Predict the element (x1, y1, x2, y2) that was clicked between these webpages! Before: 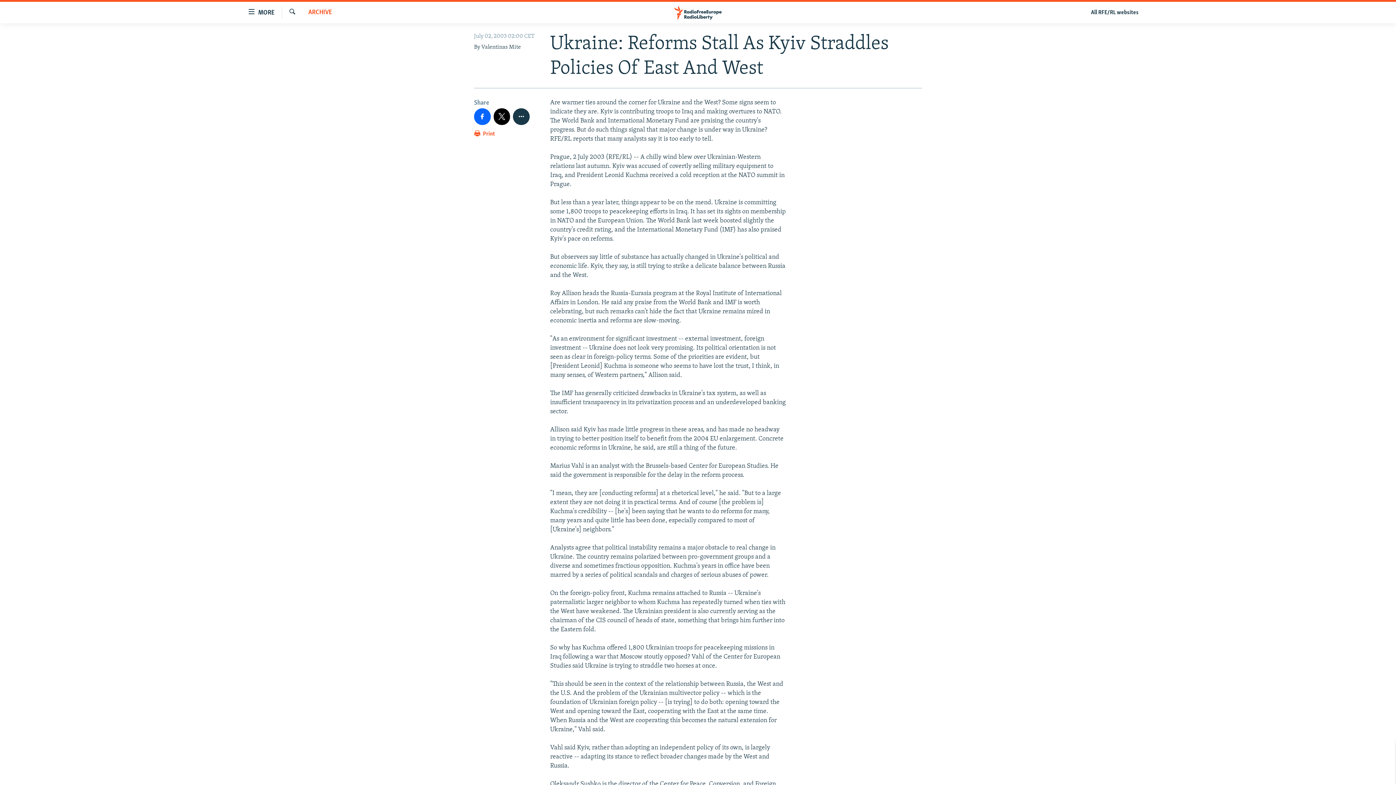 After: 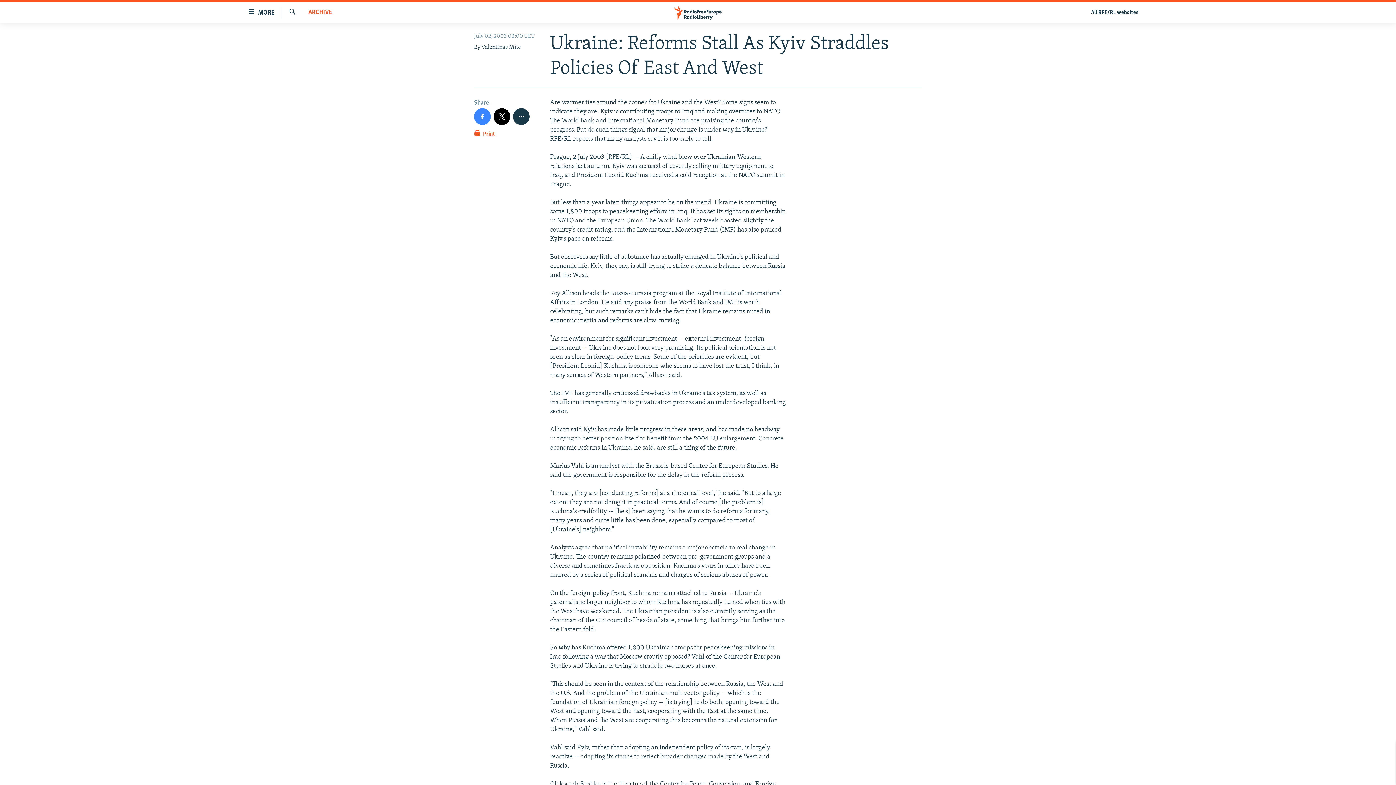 Action: bbox: (474, 108, 490, 124)